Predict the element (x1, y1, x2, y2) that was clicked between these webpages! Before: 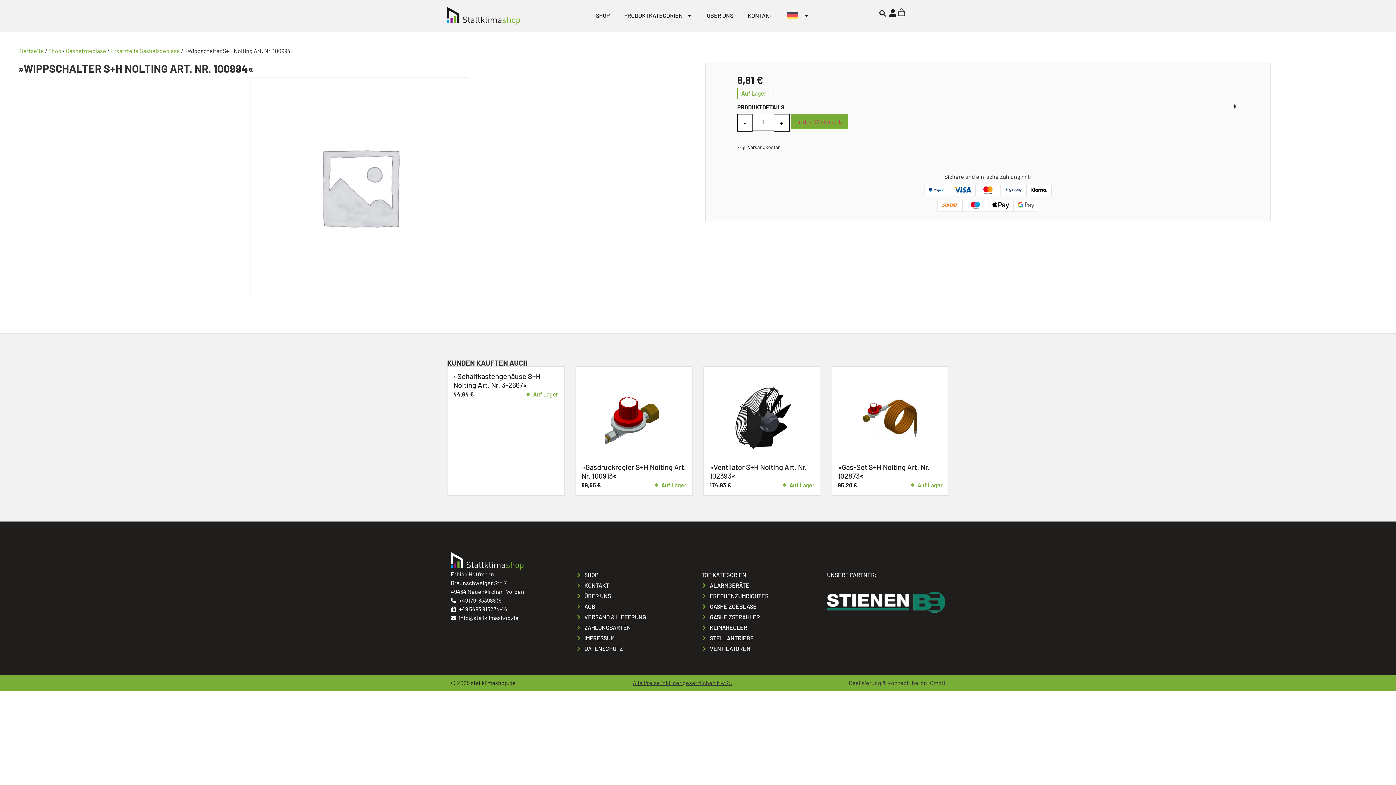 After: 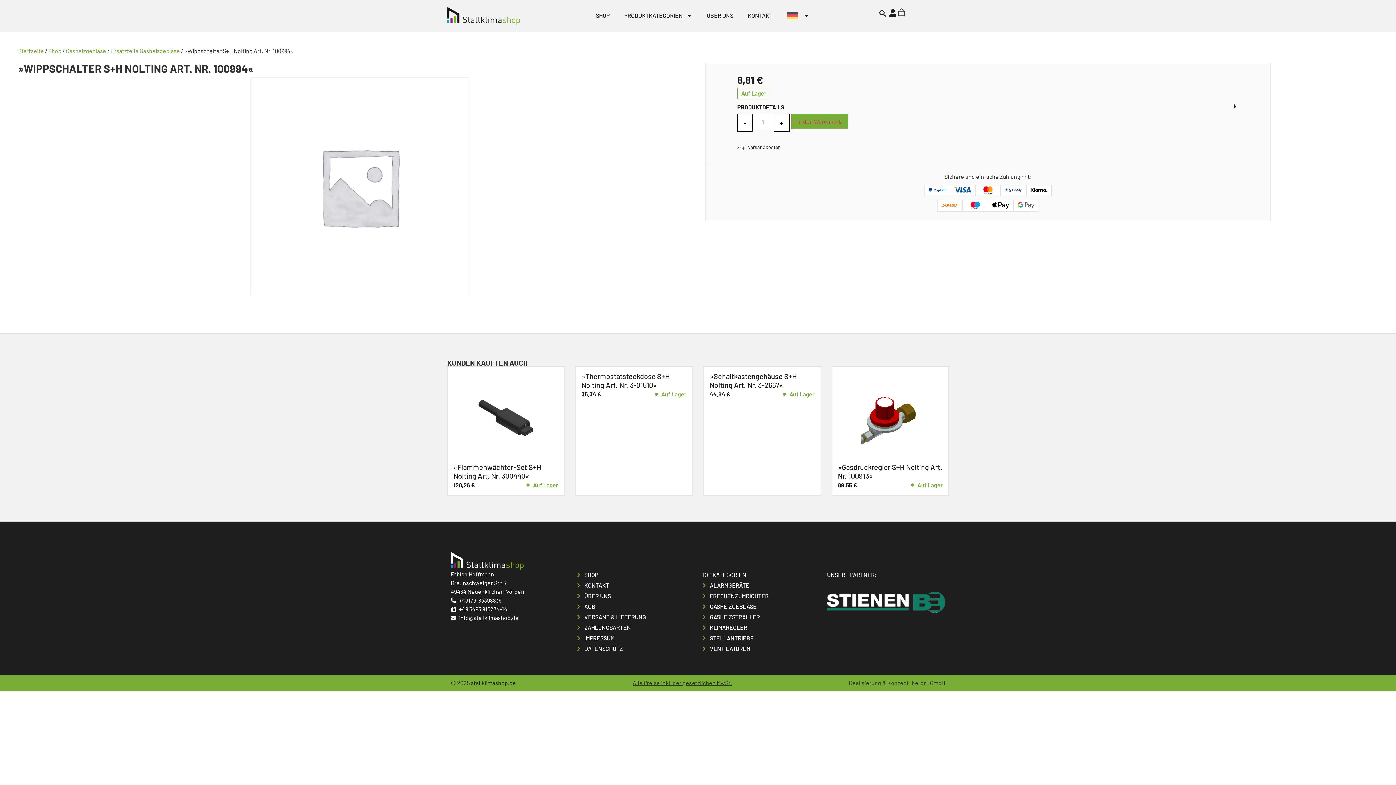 Action: bbox: (747, 143, 781, 150) label: Versandkosten